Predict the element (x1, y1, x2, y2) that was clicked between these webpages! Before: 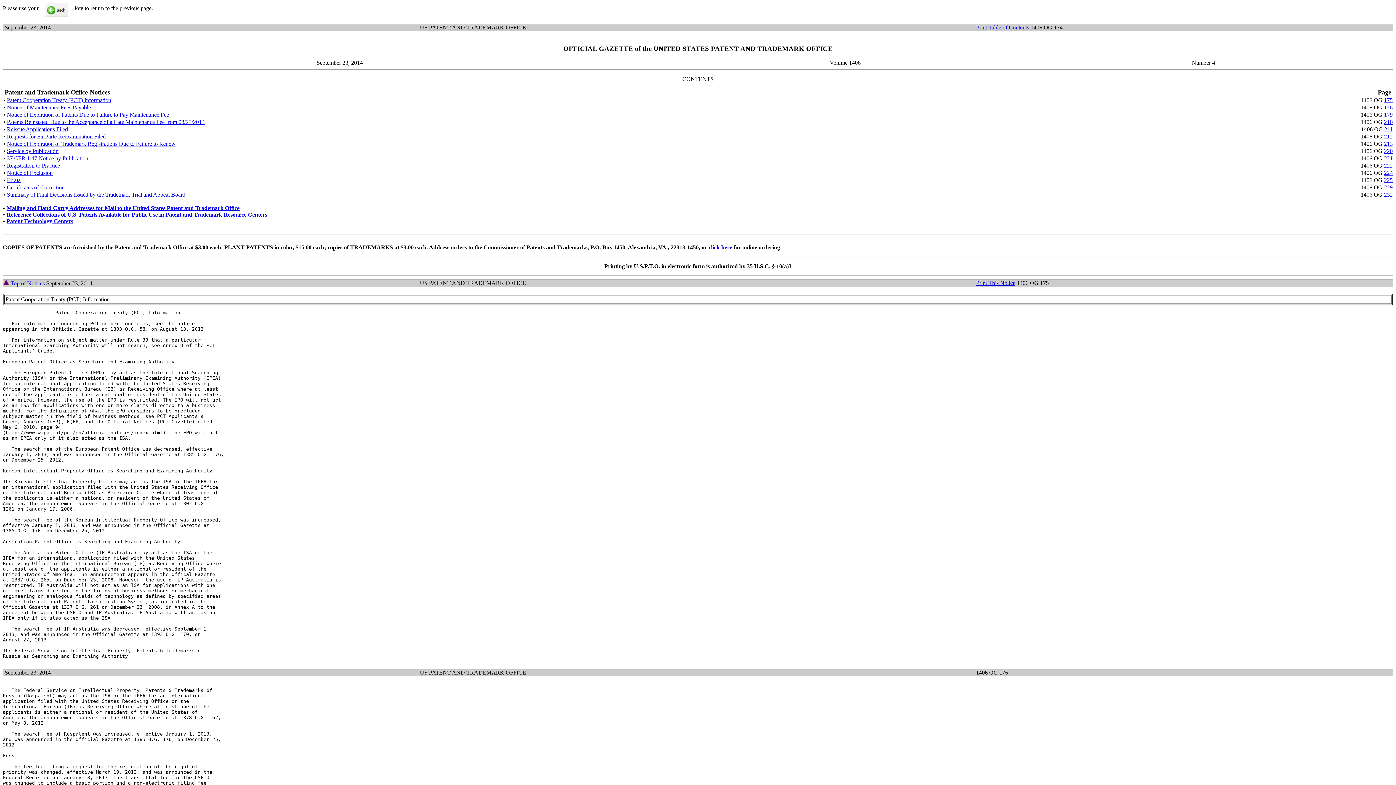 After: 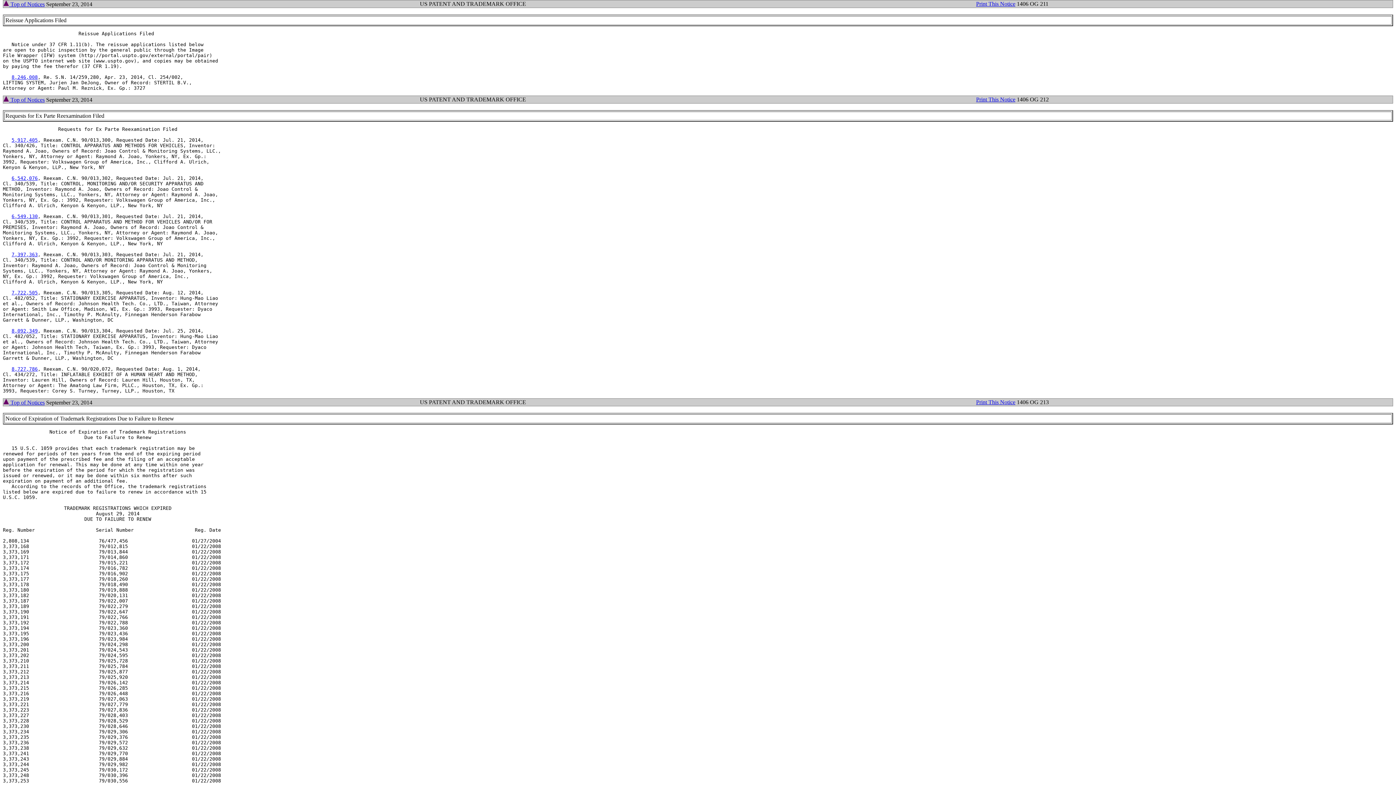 Action: label: Reissue Applications Filed bbox: (6, 126, 68, 132)